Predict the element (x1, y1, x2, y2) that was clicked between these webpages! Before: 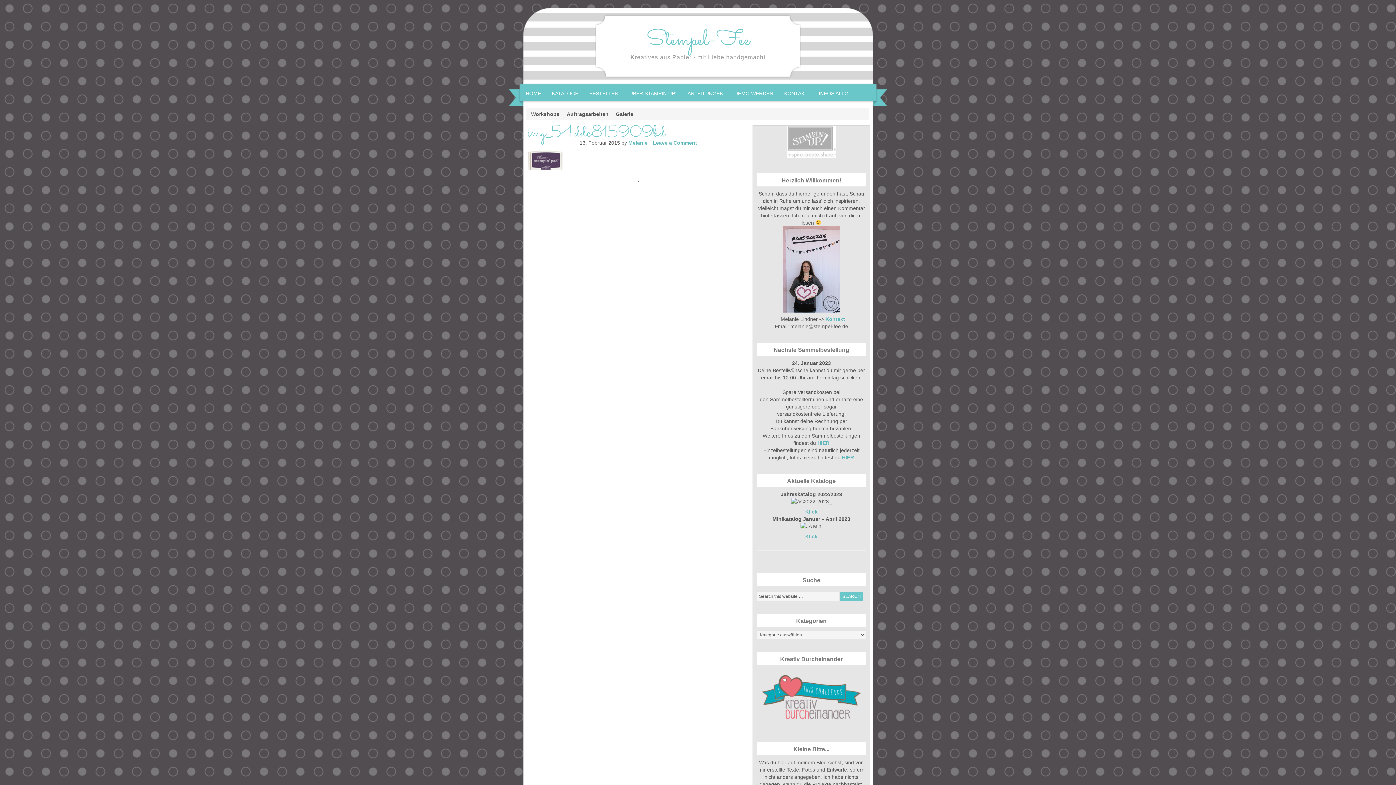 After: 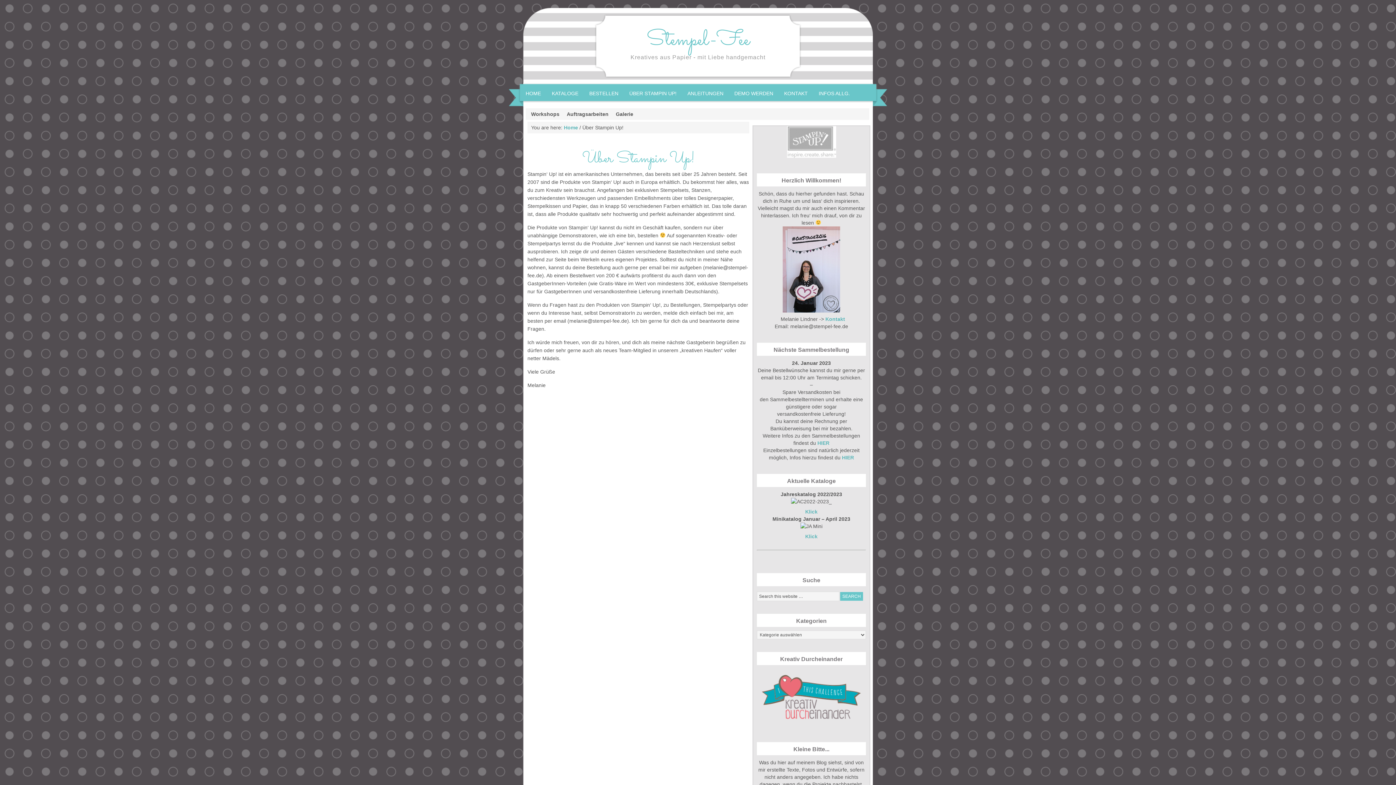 Action: label: ÜBER STAMPIN UP! bbox: (624, 84, 682, 101)